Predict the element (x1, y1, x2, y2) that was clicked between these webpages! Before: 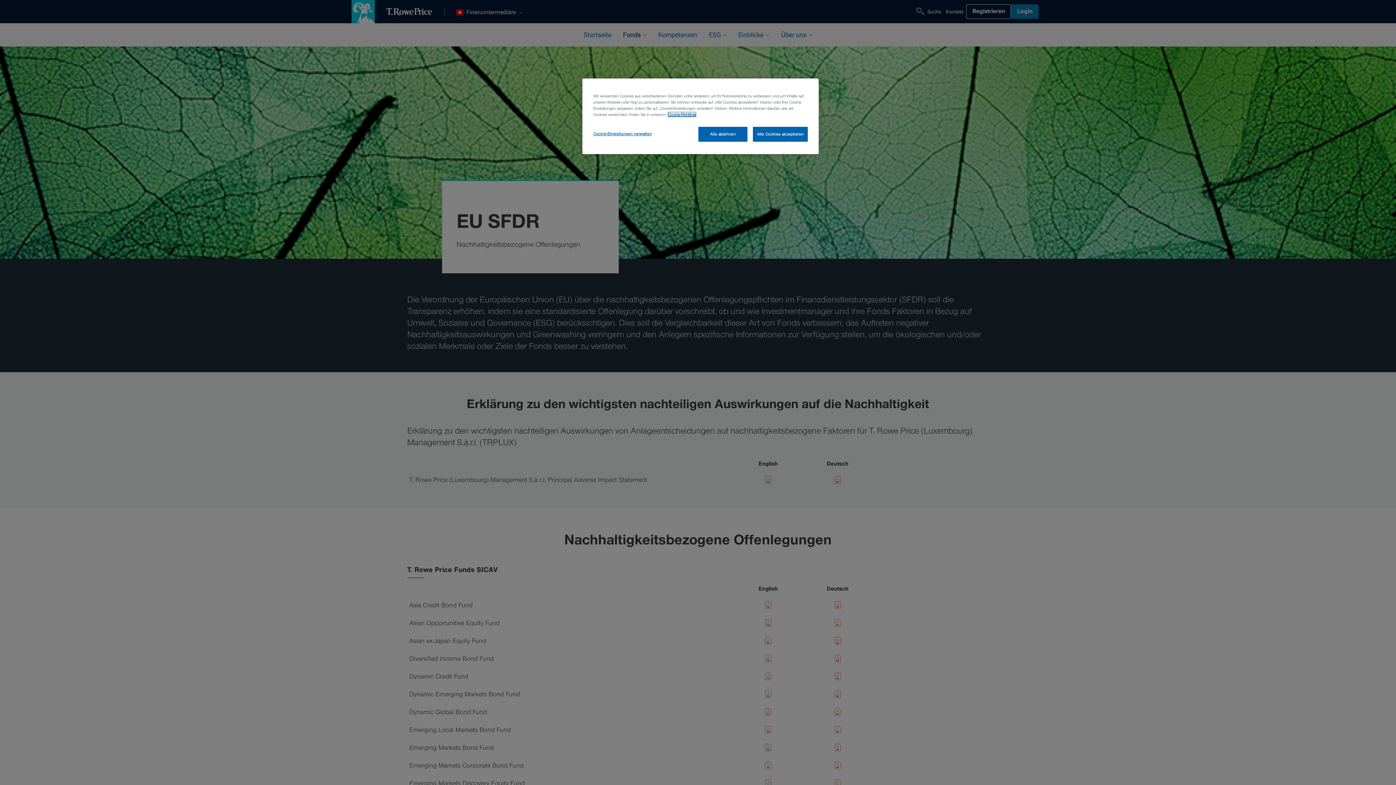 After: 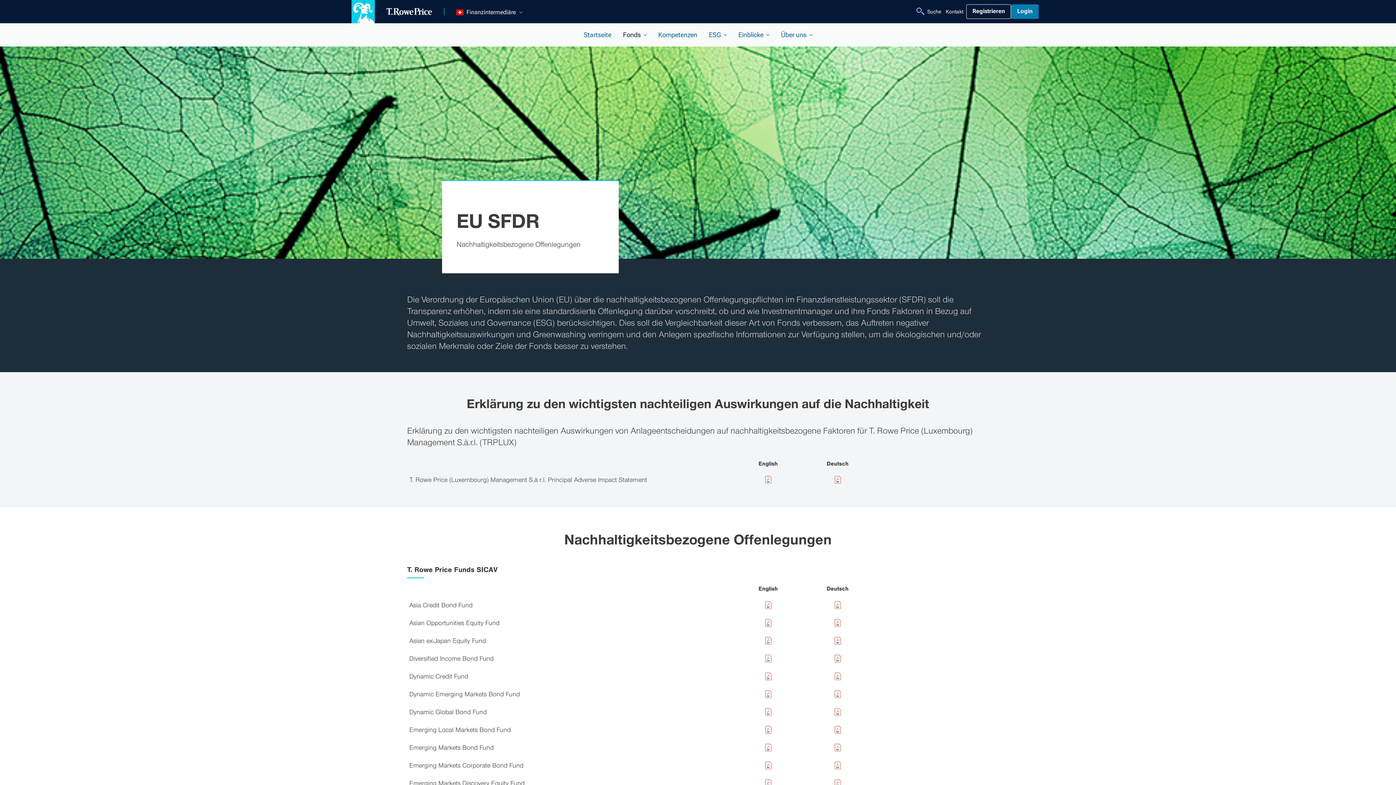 Action: bbox: (753, 126, 808, 141) label: Alle Cookies akzeptieren